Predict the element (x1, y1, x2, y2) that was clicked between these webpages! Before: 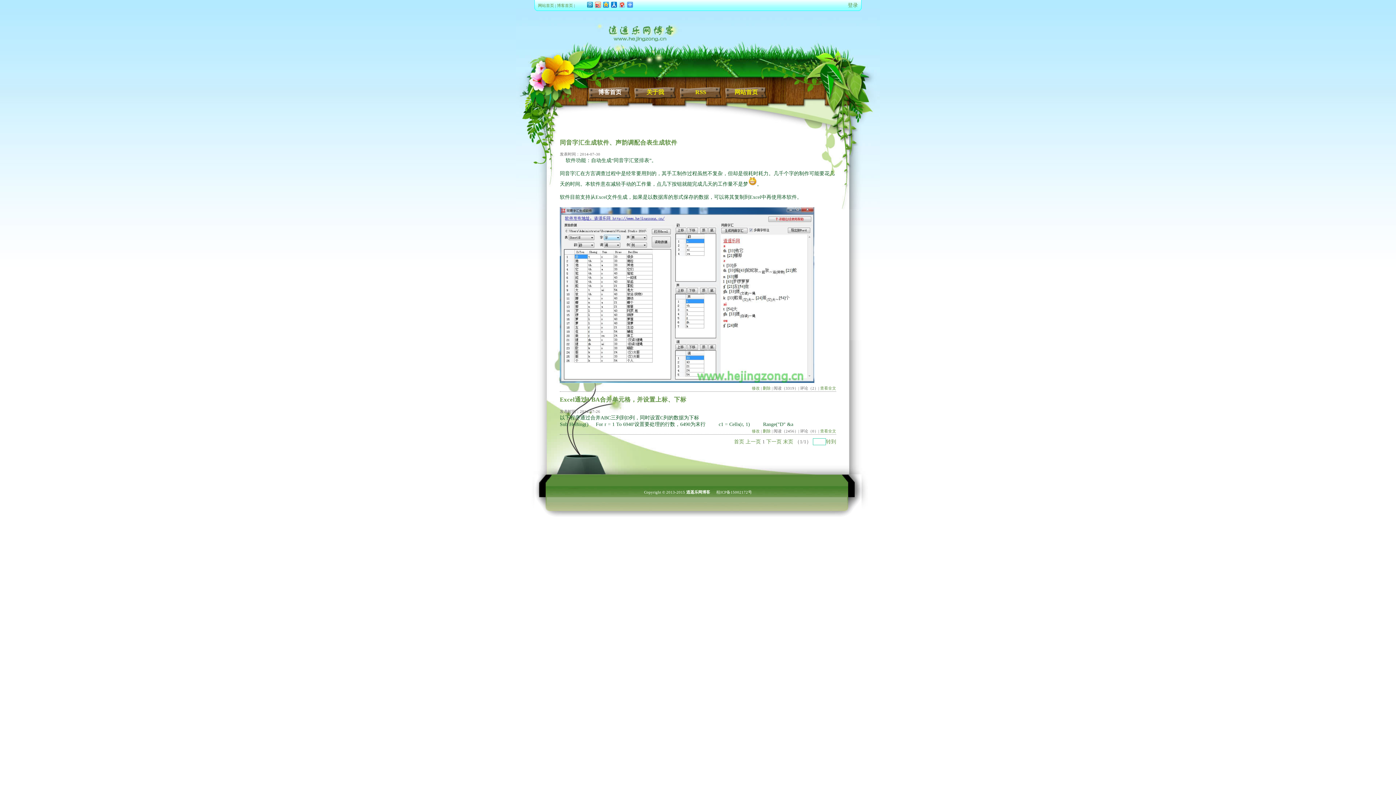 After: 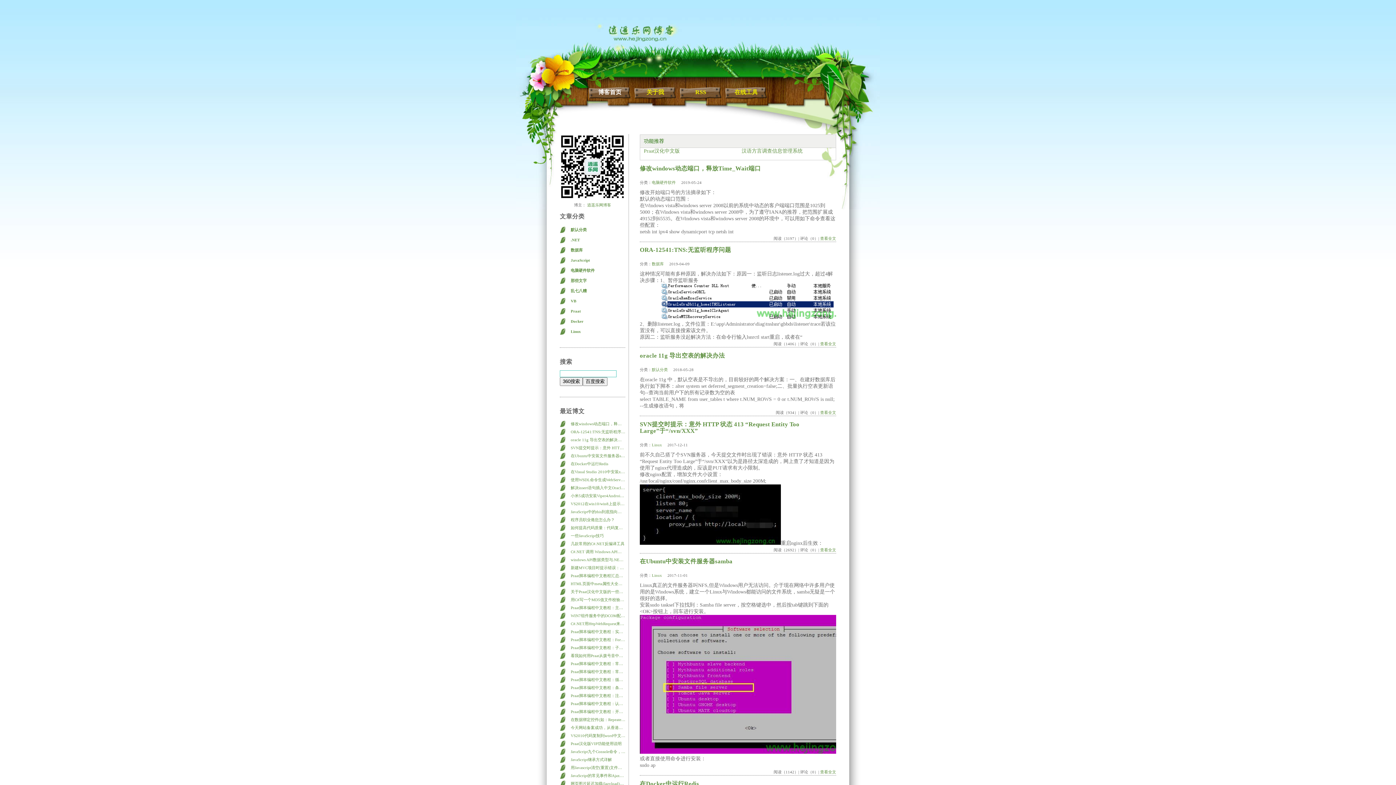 Action: label: 逍遥乐网博客 bbox: (686, 490, 710, 494)